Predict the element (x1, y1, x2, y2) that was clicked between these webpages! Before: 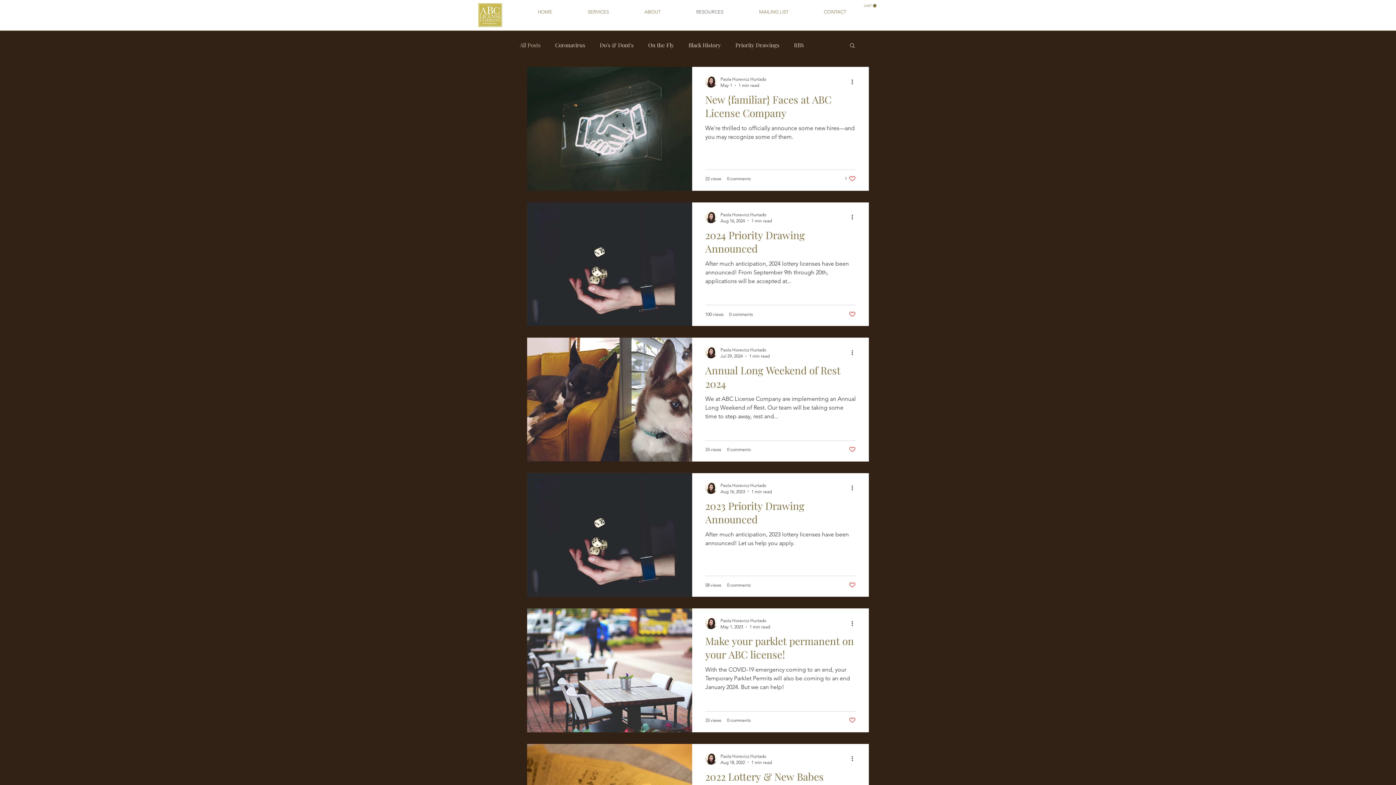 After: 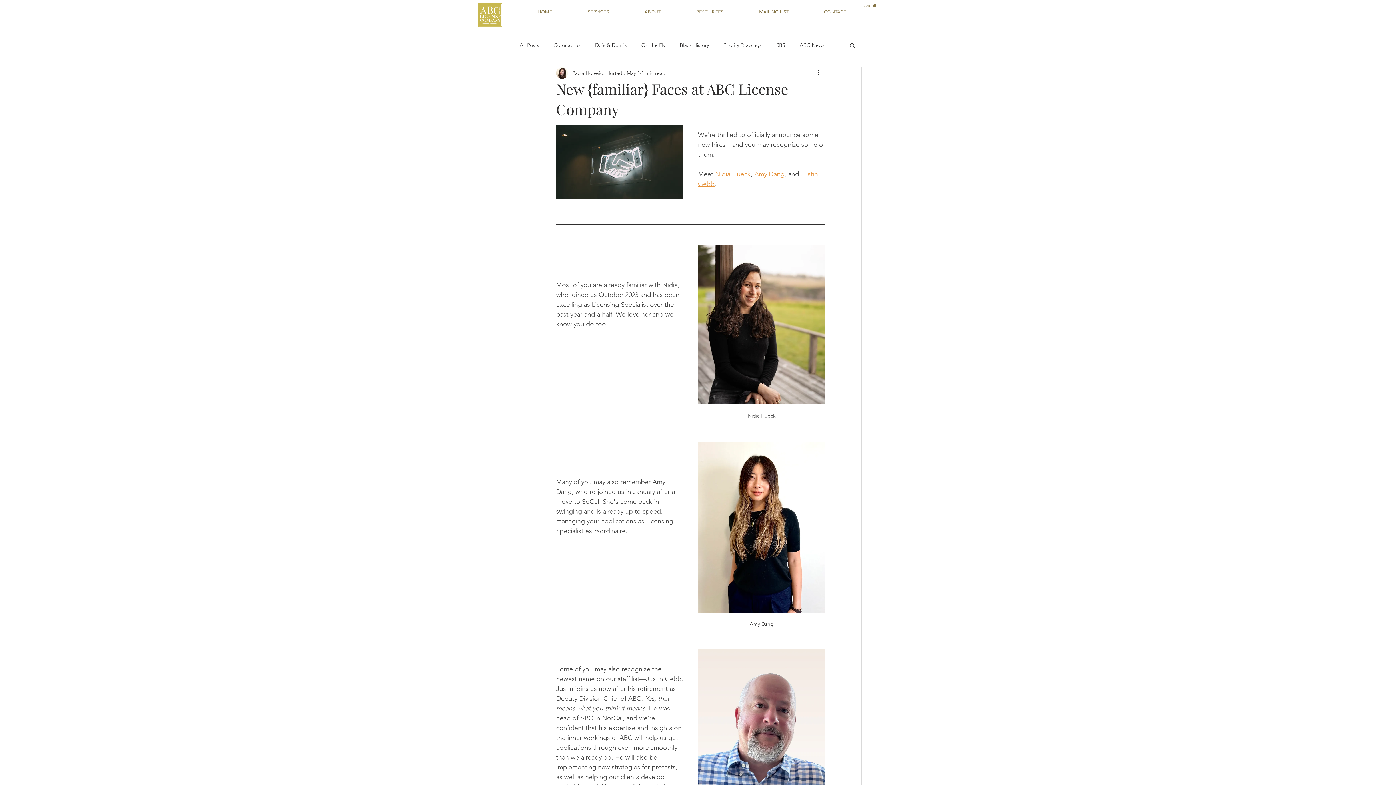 Action: bbox: (705, 92, 856, 124) label: New {familiar} Faces at ABC License Company